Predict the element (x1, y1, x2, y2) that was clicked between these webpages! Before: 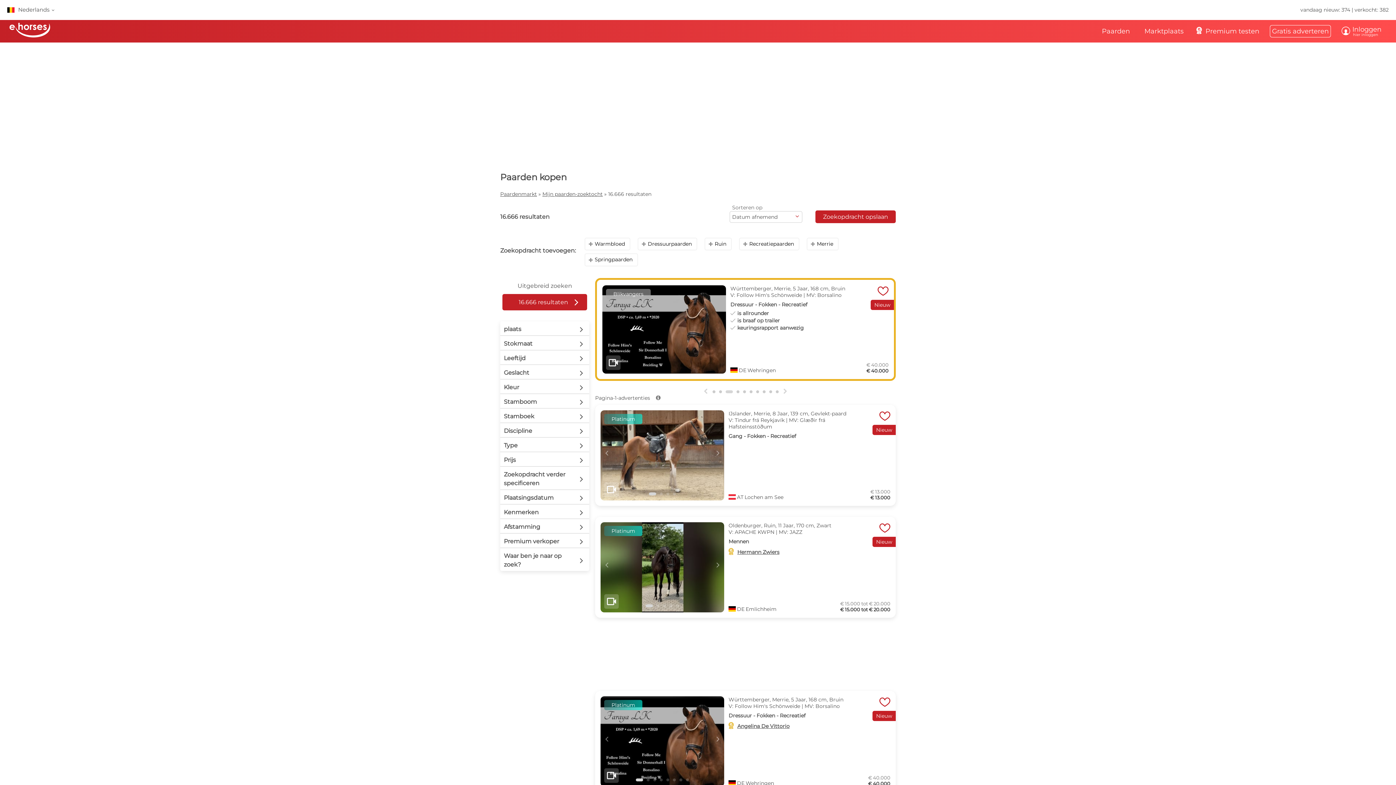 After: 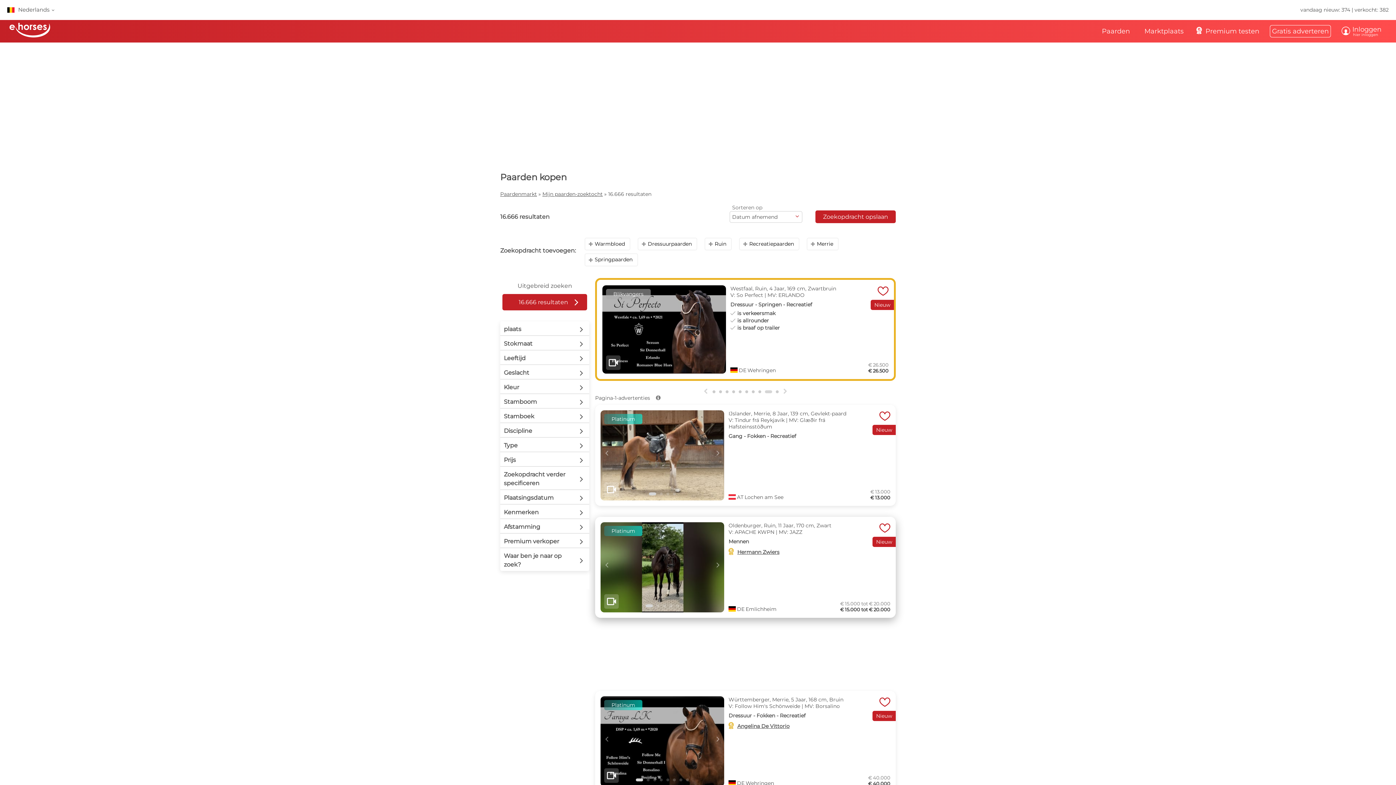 Action: bbox: (645, 604, 653, 607) label: Go to slide 1